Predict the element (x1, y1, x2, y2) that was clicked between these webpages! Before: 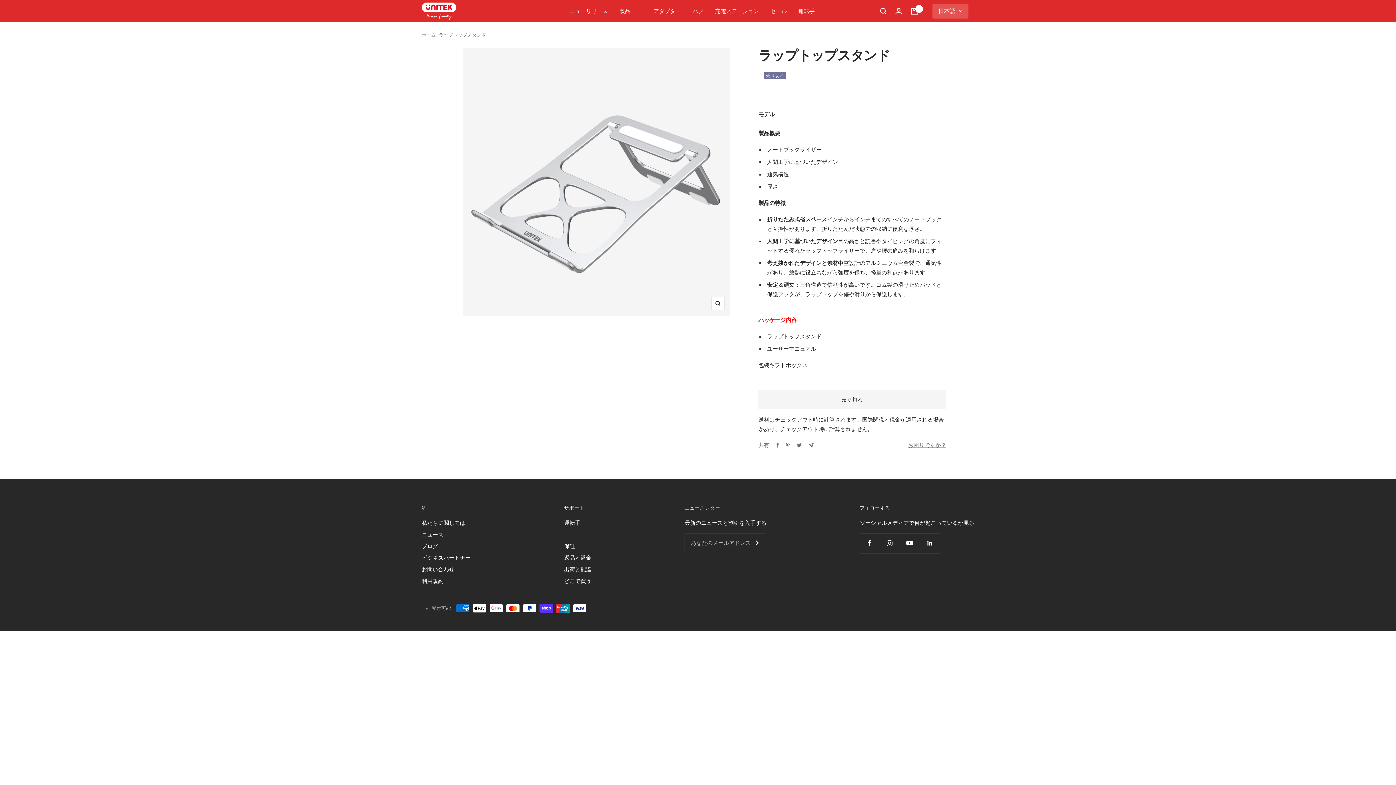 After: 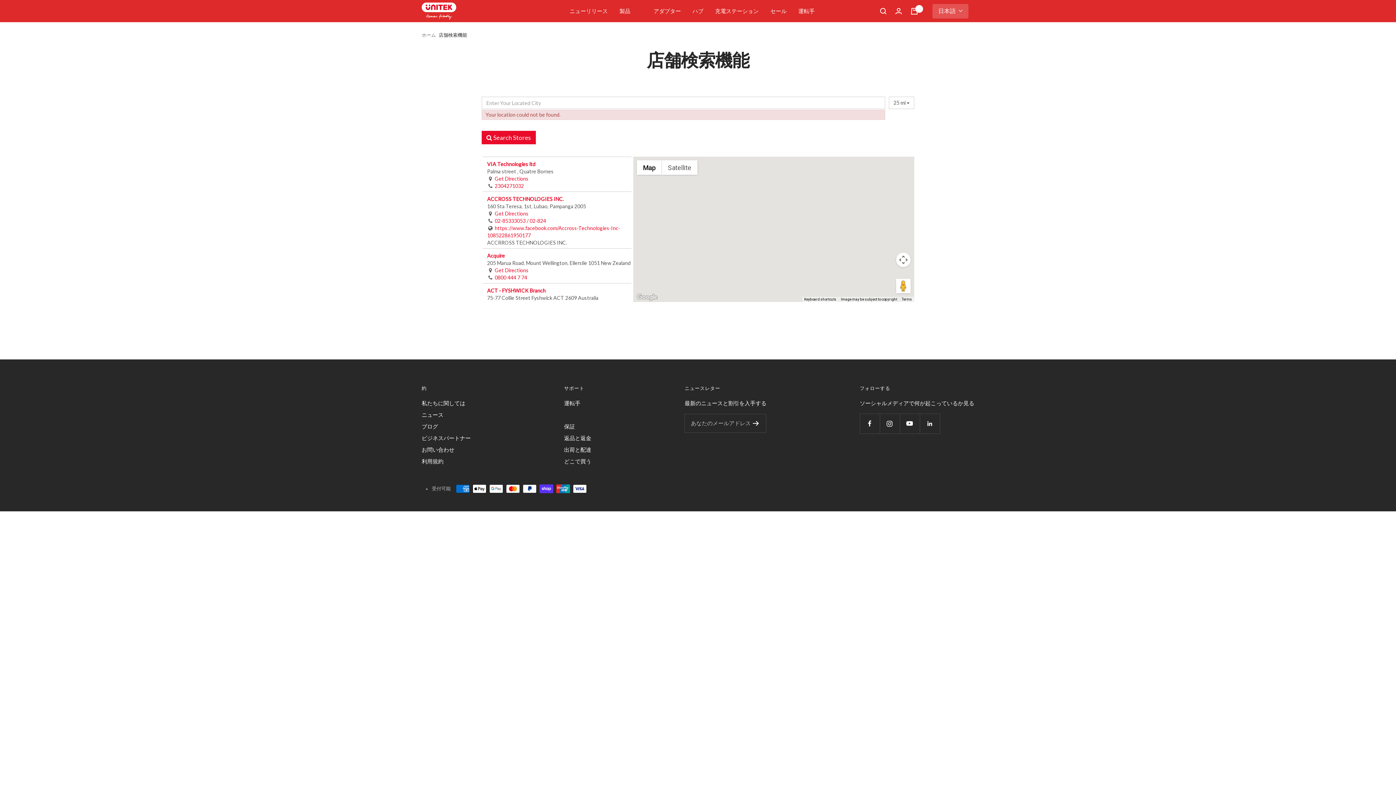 Action: bbox: (564, 576, 591, 586) label: どこで買う